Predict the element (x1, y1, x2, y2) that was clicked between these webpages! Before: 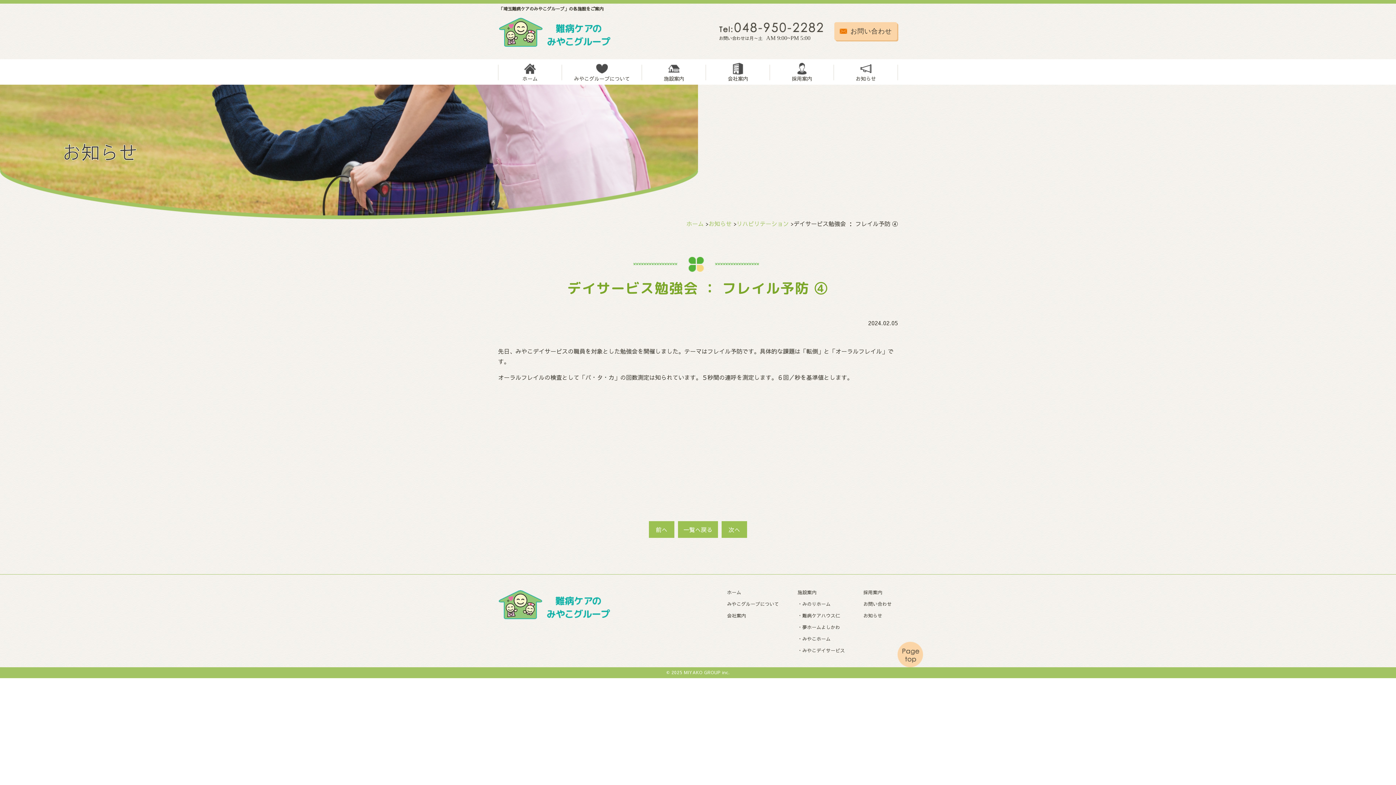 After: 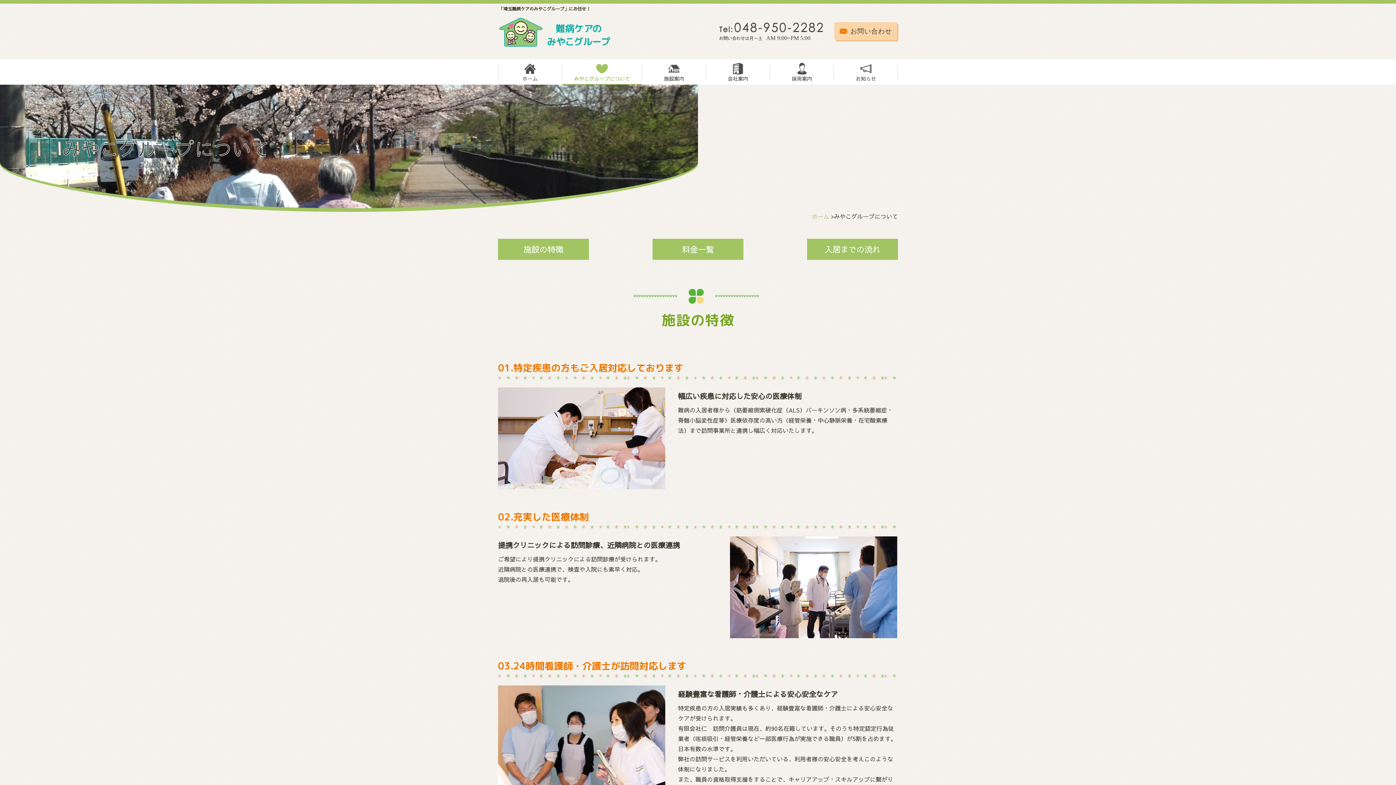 Action: bbox: (727, 601, 779, 607) label: みやこグループについて